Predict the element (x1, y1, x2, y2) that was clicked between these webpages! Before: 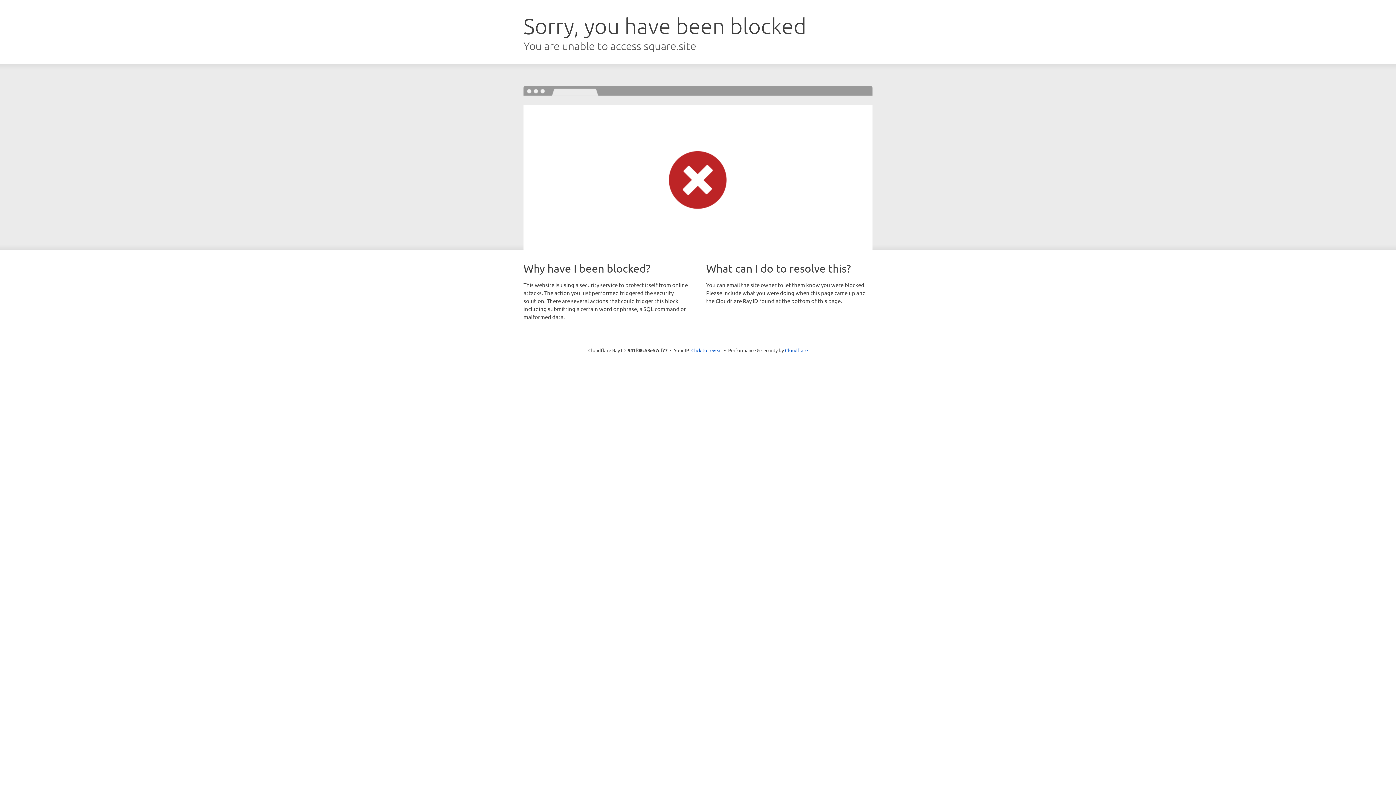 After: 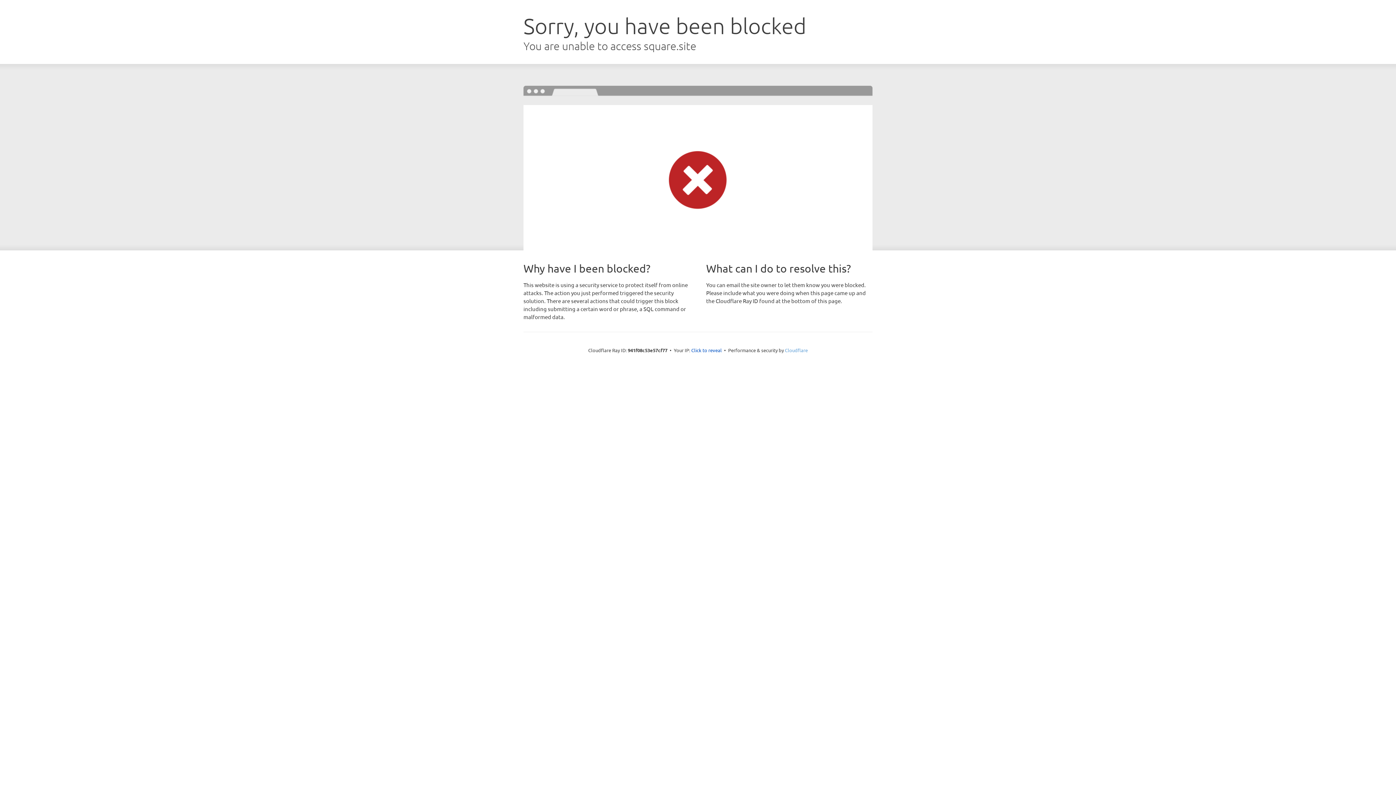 Action: bbox: (785, 347, 808, 353) label: Cloudflare